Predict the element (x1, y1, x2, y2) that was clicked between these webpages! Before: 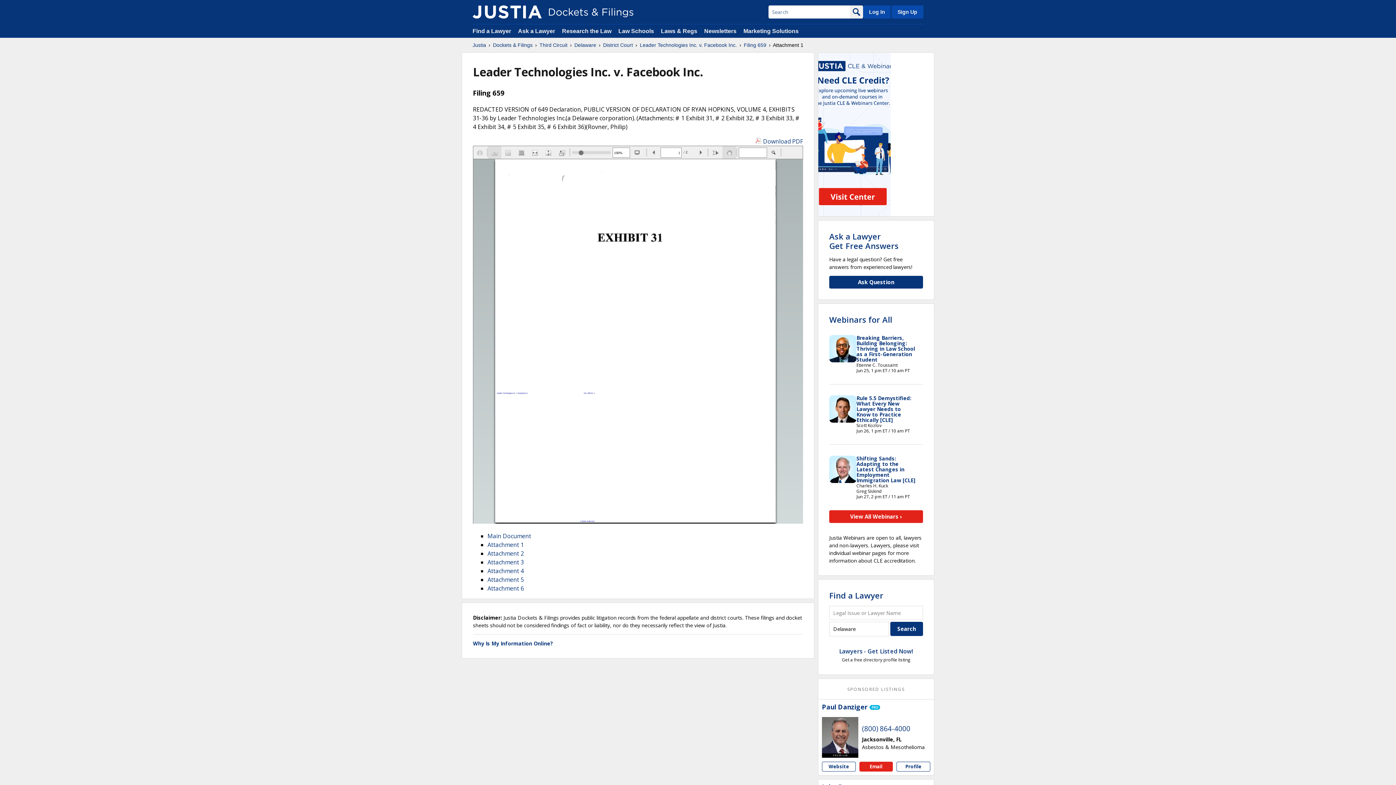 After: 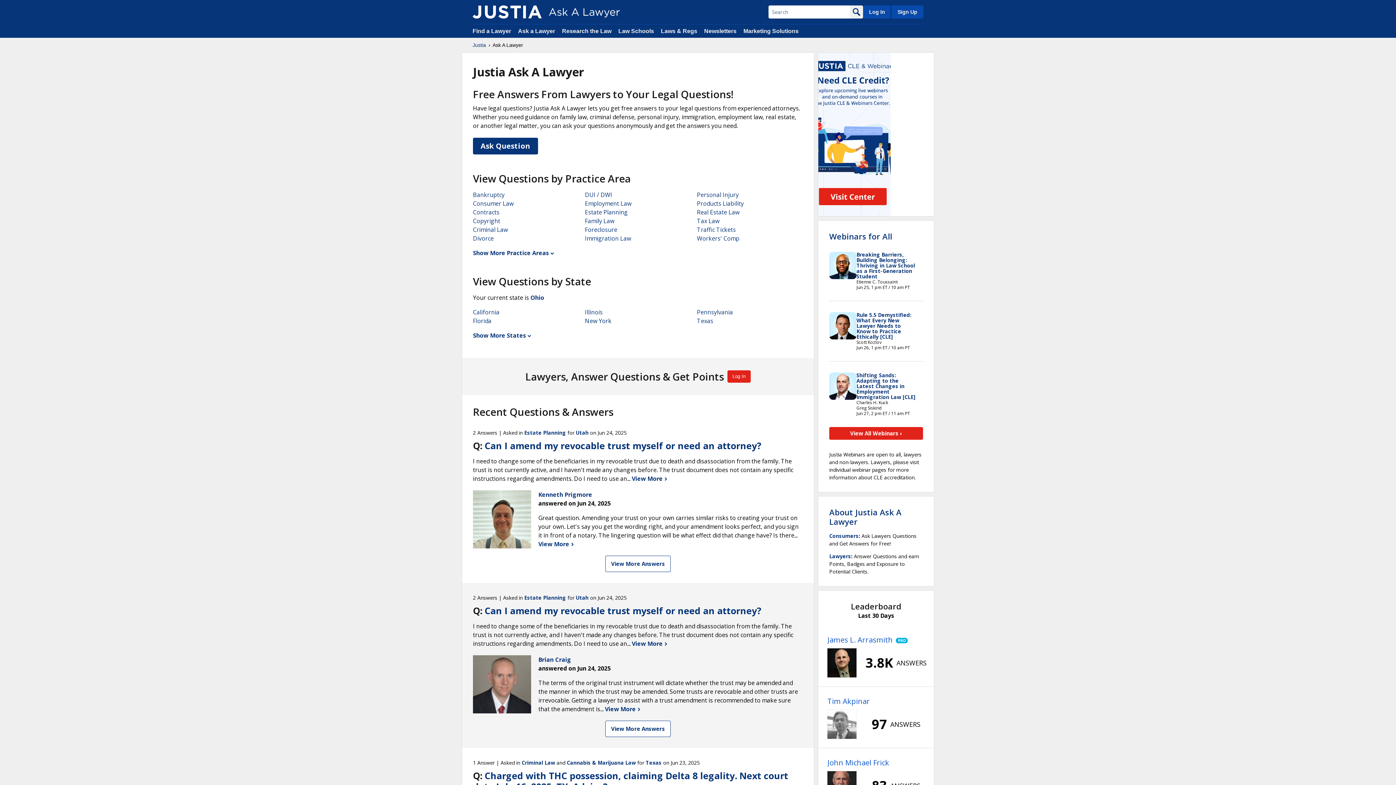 Action: bbox: (829, 230, 898, 251) label: Ask a Lawyer
Get Free Answers